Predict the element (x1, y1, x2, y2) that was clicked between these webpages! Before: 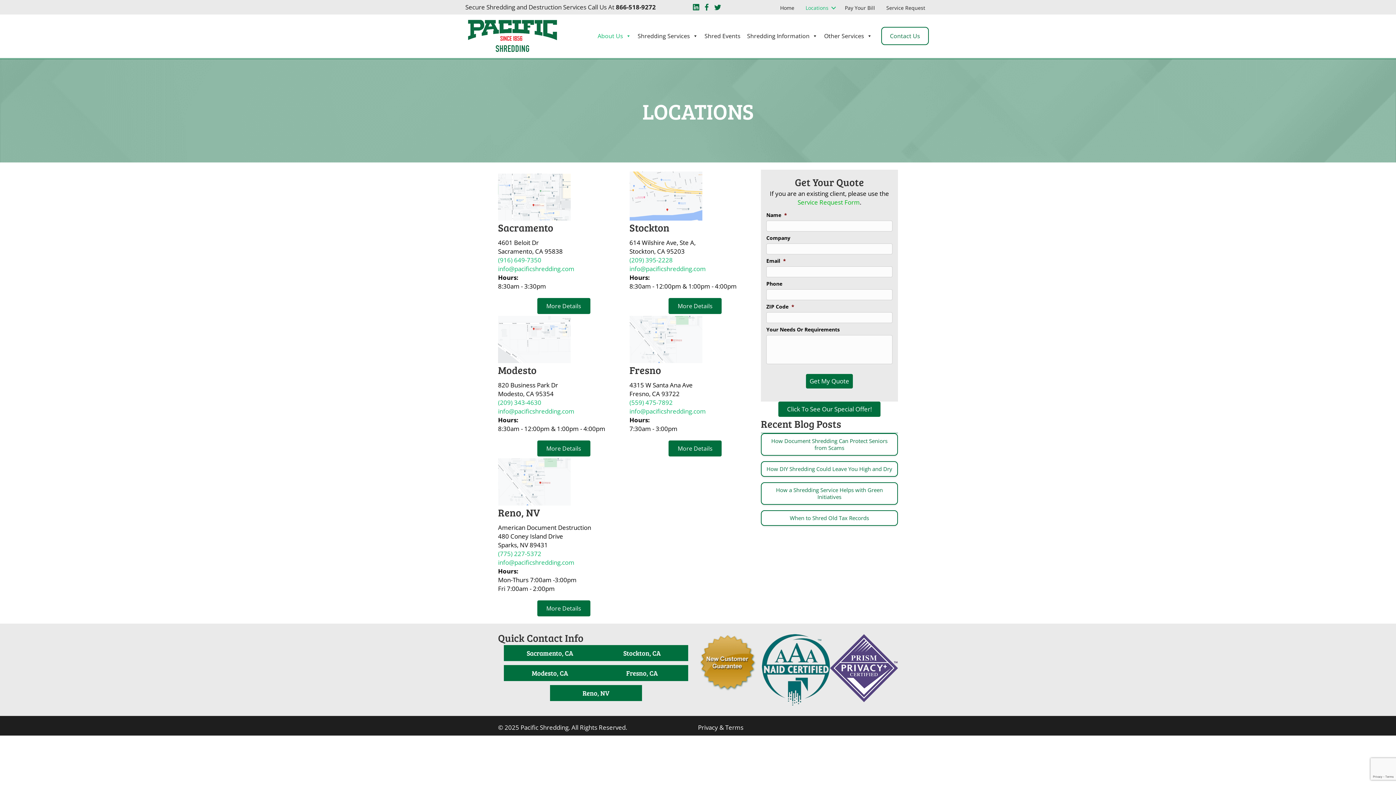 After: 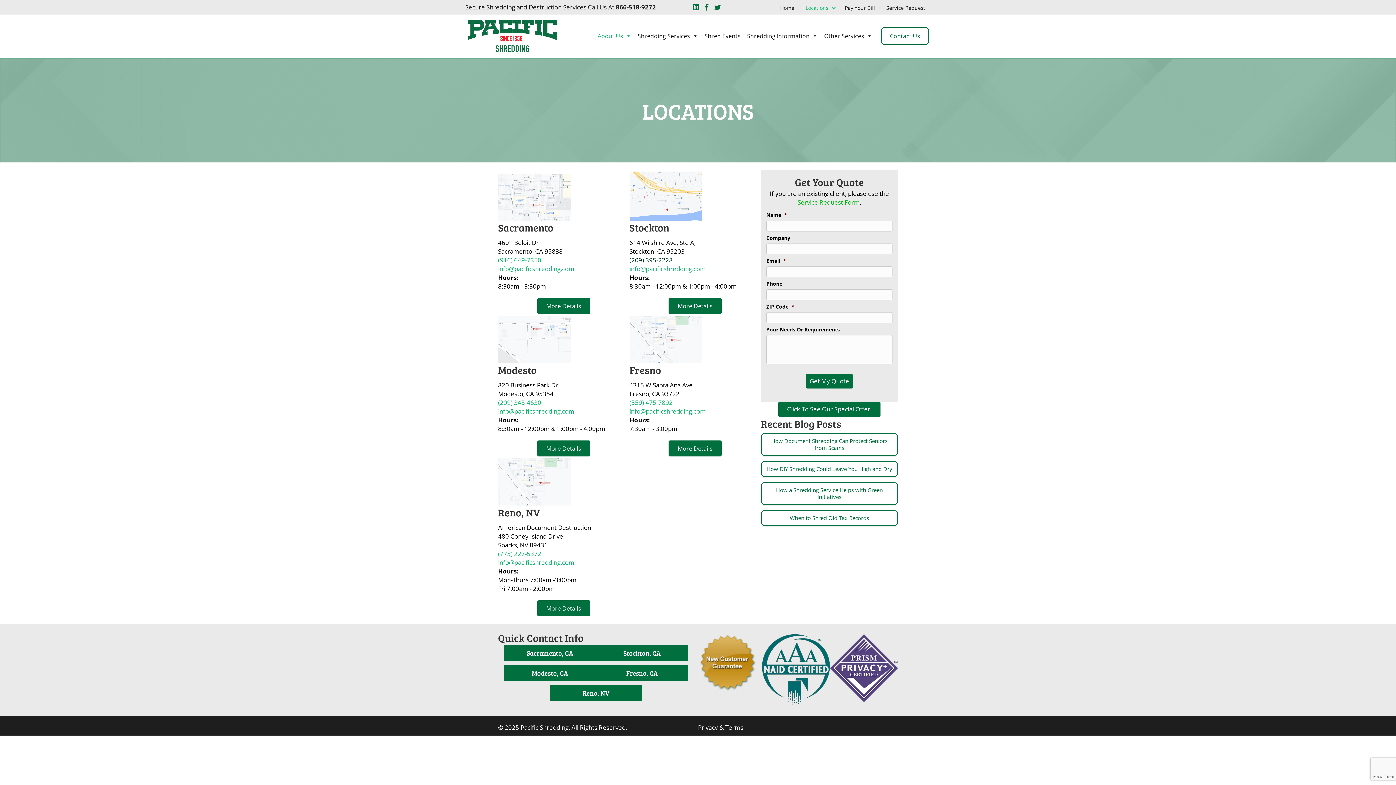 Action: label: (209) 395-2228 bbox: (629, 255, 672, 264)